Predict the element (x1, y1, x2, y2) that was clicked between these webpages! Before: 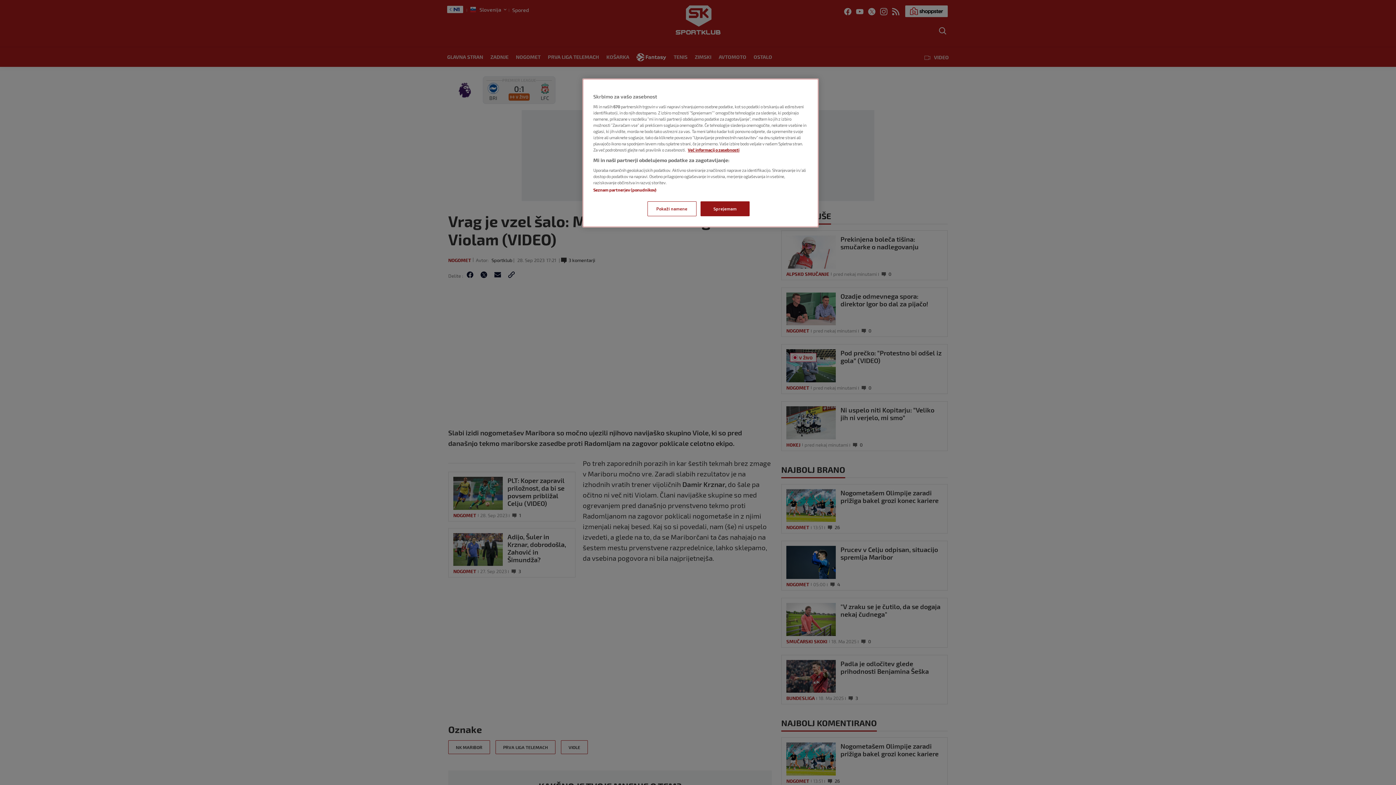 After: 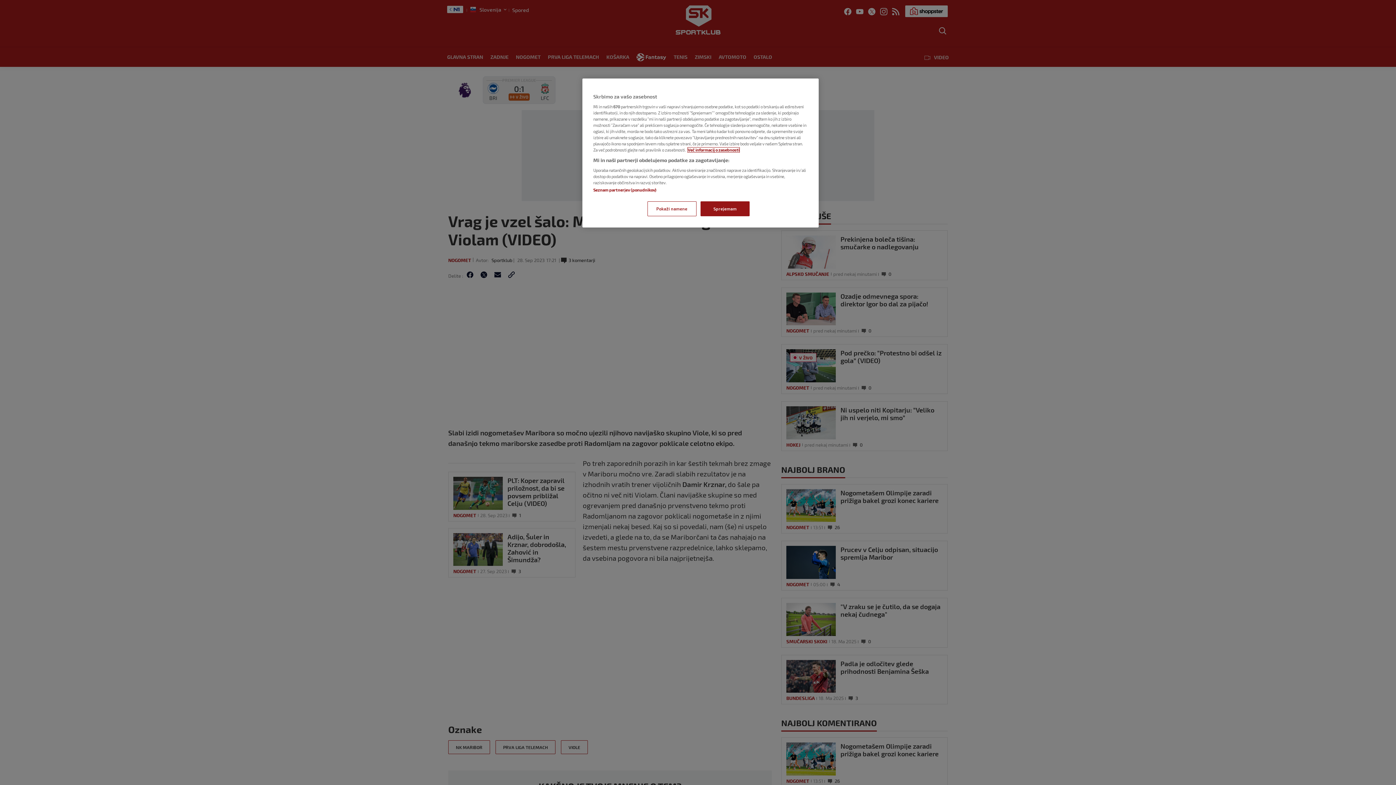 Action: bbox: (688, 147, 739, 152) label: Več informacij o zasebnosti, odpre se v novem zavihku